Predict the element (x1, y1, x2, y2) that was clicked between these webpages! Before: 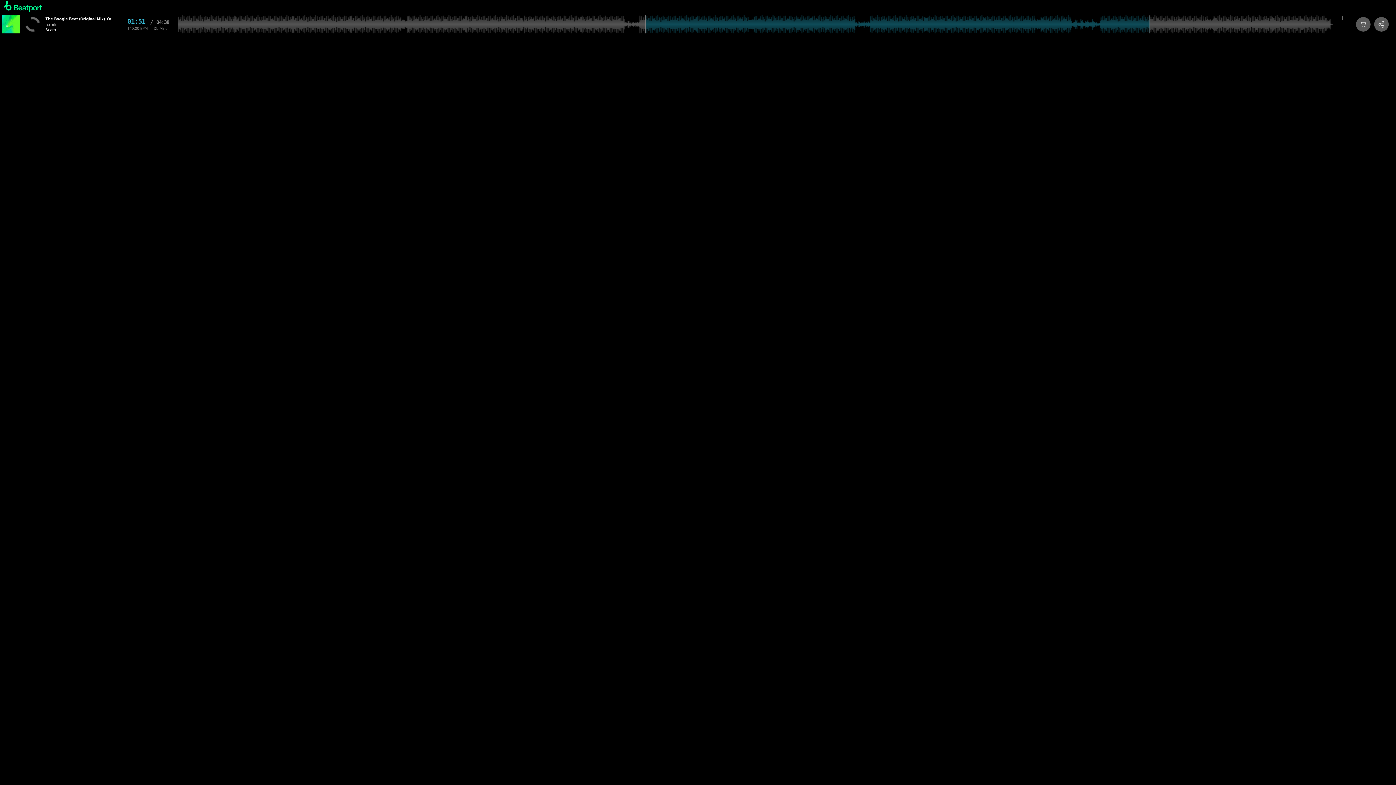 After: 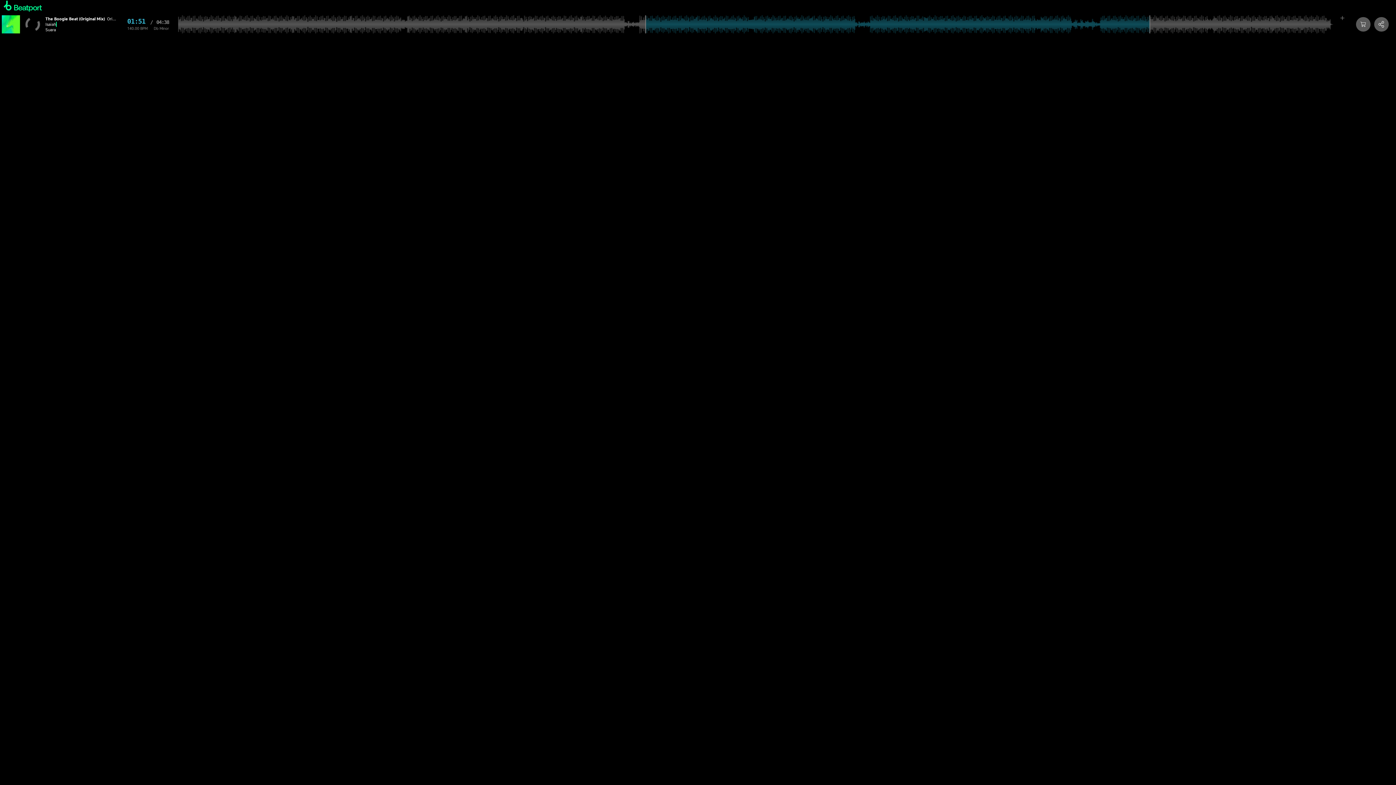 Action: label: Isaiah bbox: (45, 21, 56, 26)